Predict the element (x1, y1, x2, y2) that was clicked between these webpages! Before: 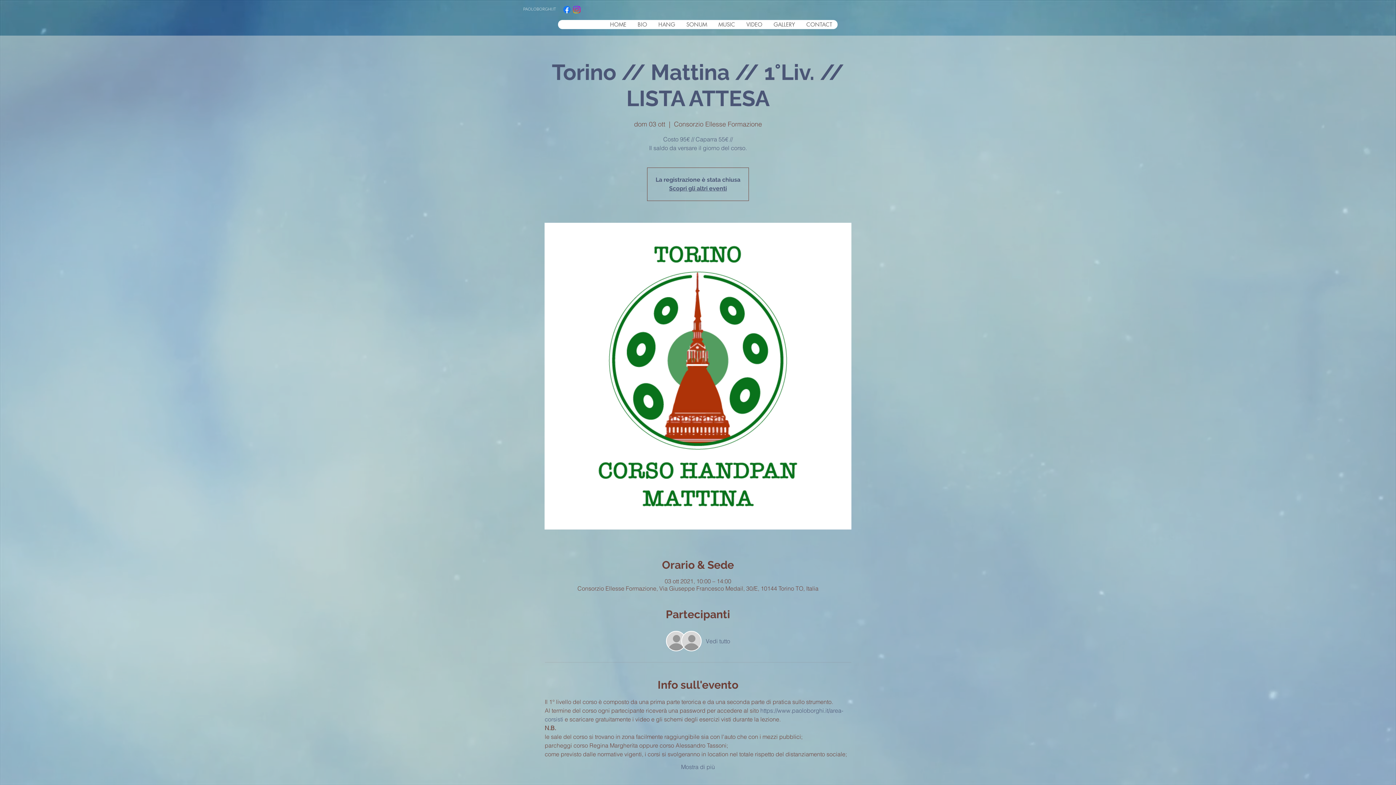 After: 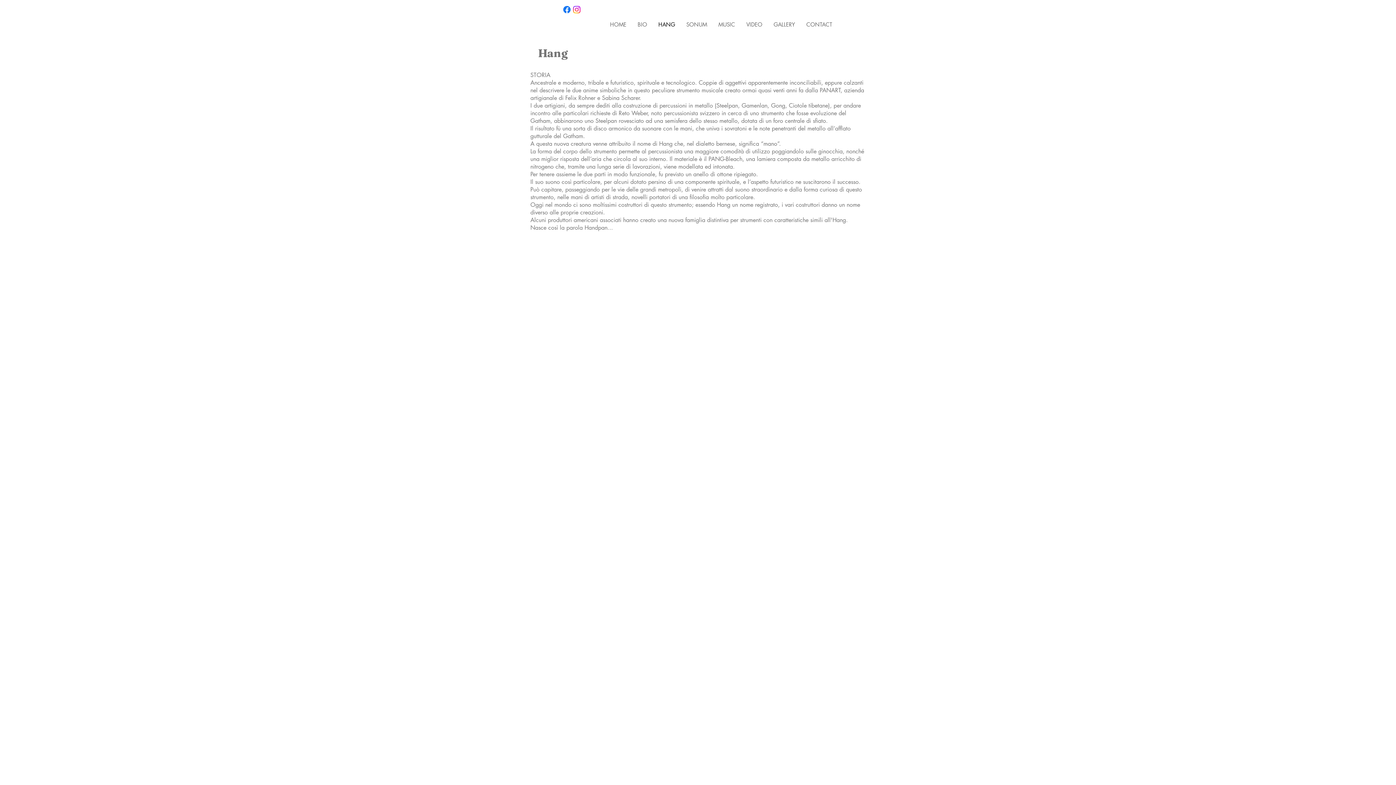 Action: label: HANG bbox: (652, 20, 680, 29)